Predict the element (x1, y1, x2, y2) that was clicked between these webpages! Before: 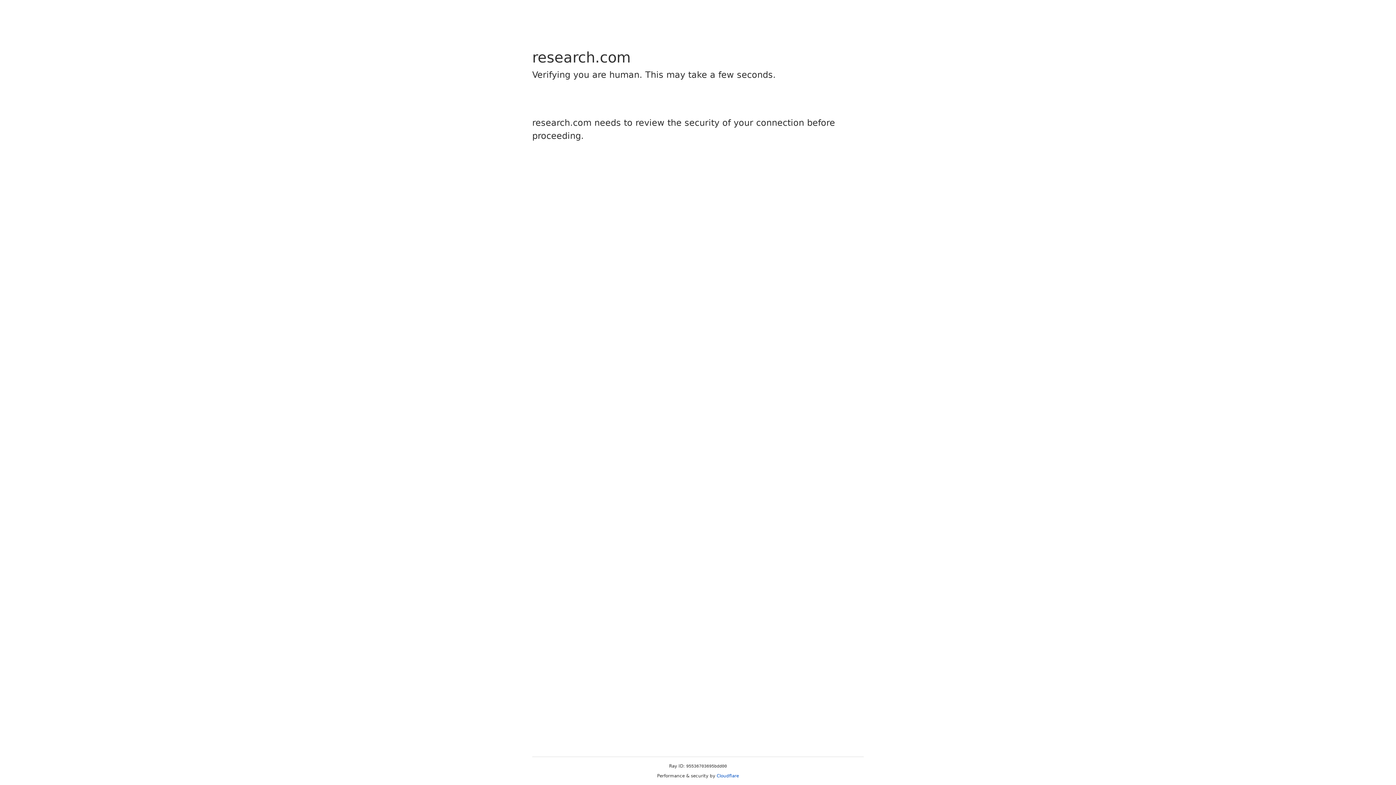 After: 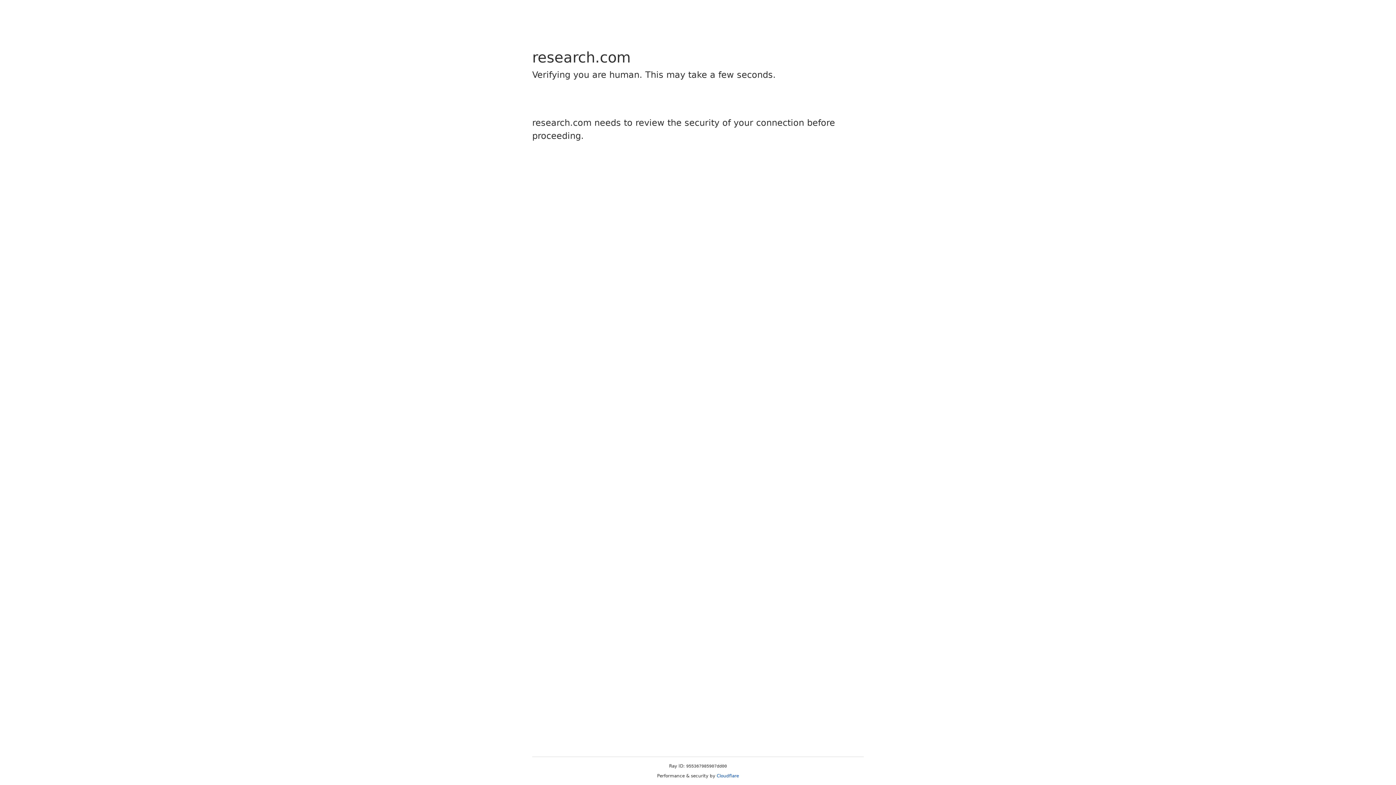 Action: bbox: (716, 773, 739, 778) label: Cloudflare